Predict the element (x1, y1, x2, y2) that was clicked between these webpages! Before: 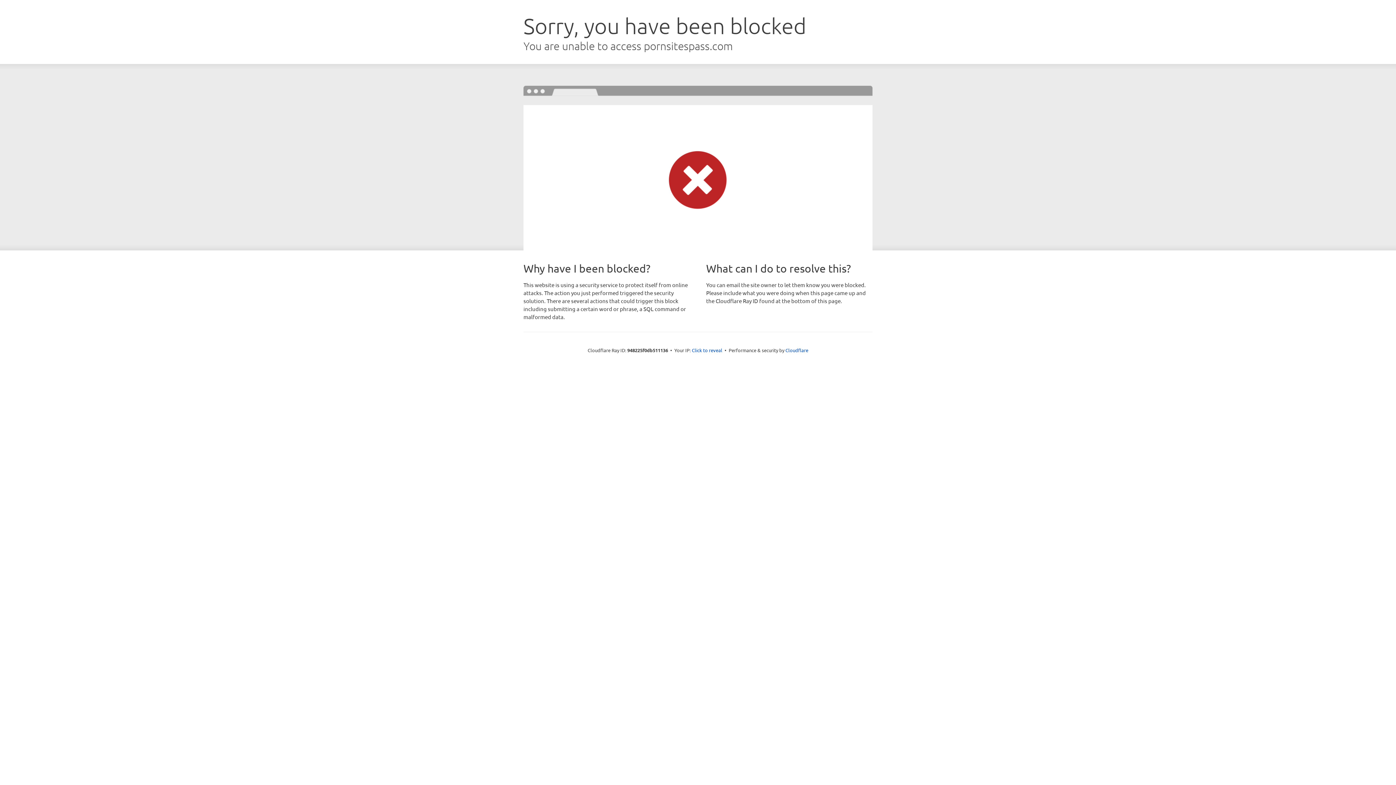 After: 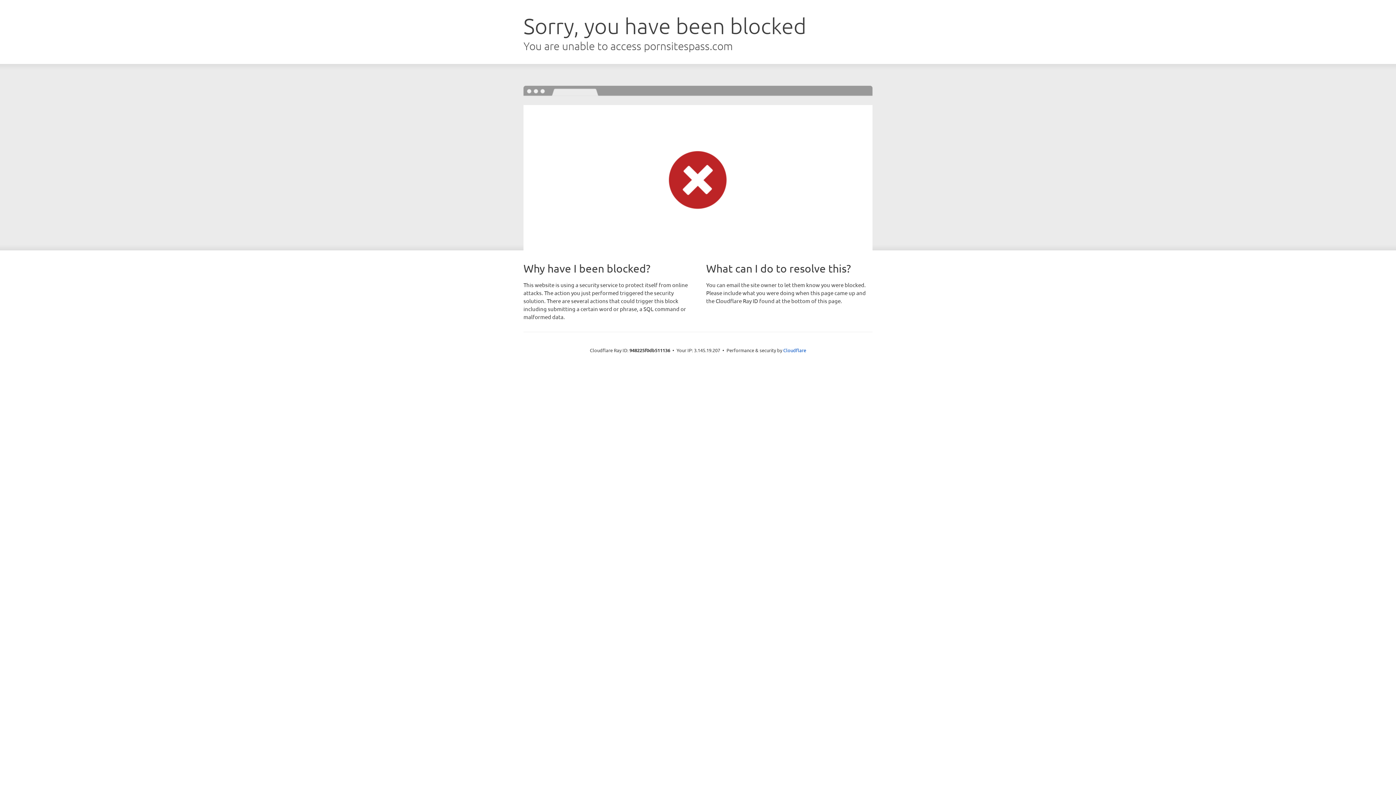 Action: bbox: (692, 346, 722, 353) label: Click to reveal